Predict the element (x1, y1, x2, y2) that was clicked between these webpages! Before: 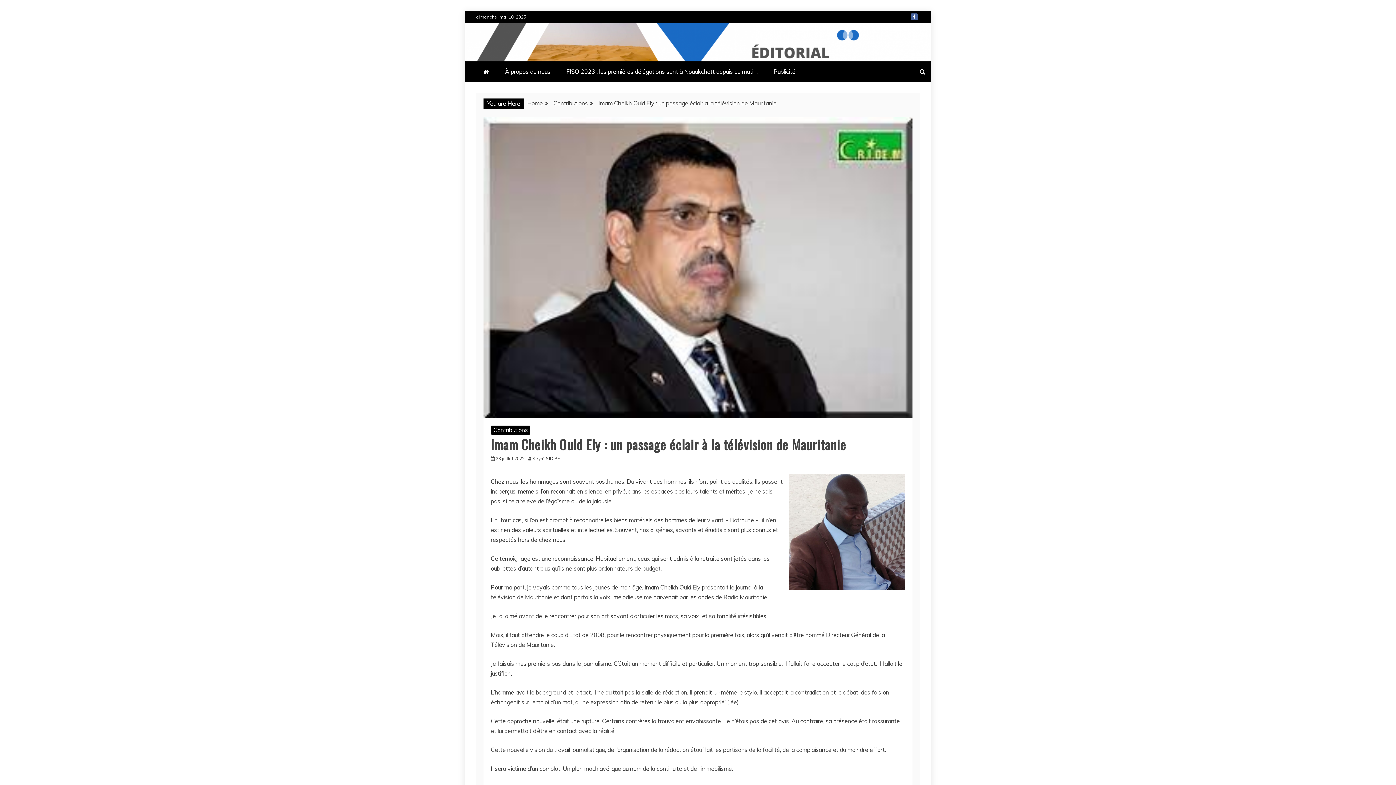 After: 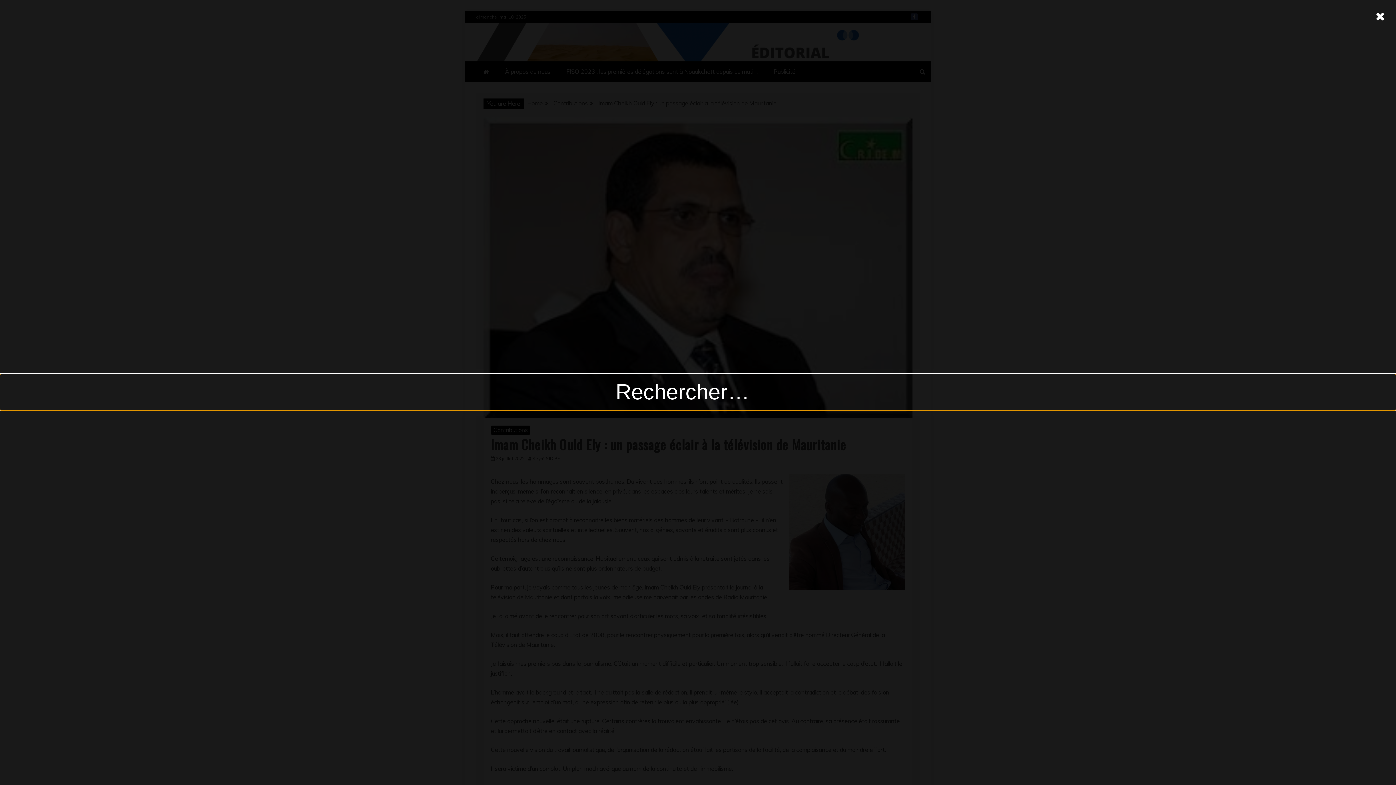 Action: bbox: (914, 61, 930, 82)